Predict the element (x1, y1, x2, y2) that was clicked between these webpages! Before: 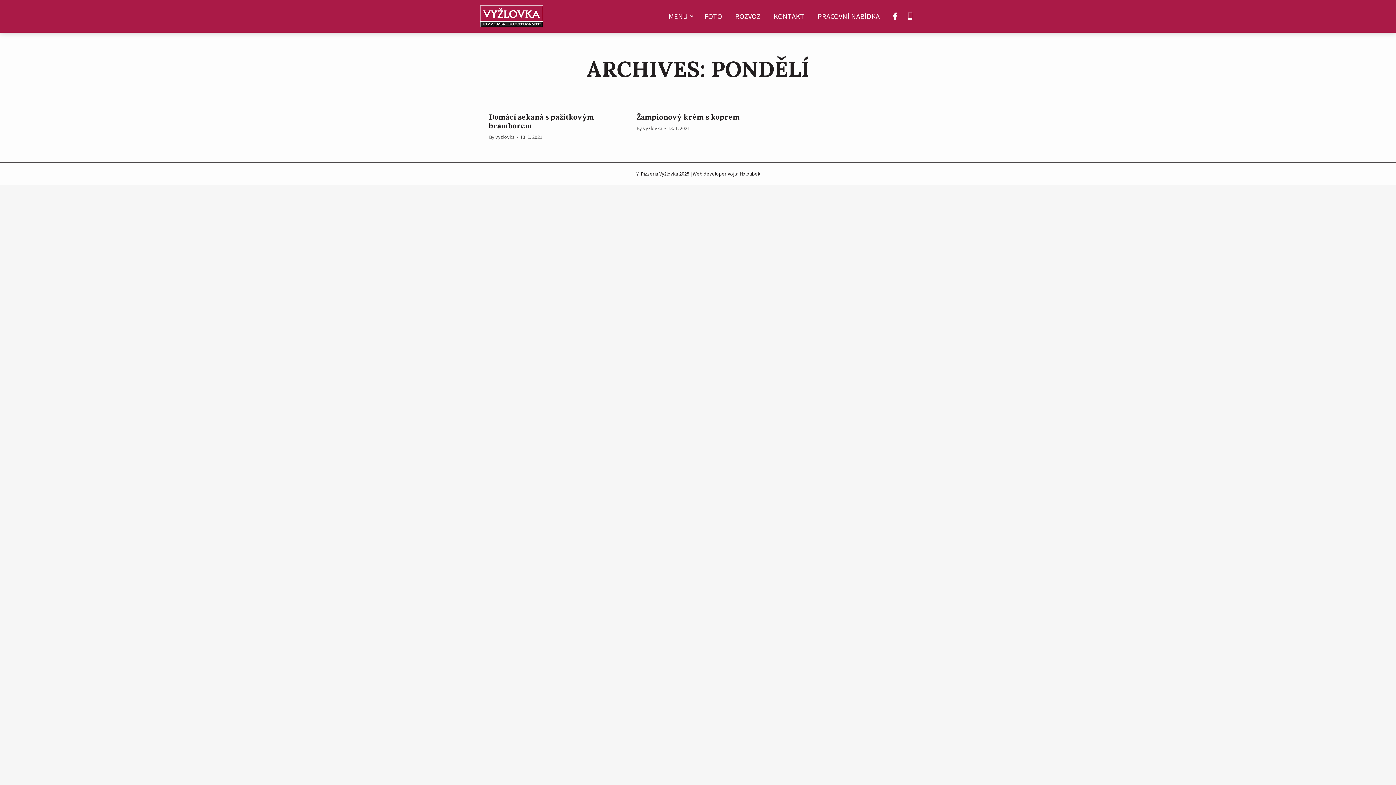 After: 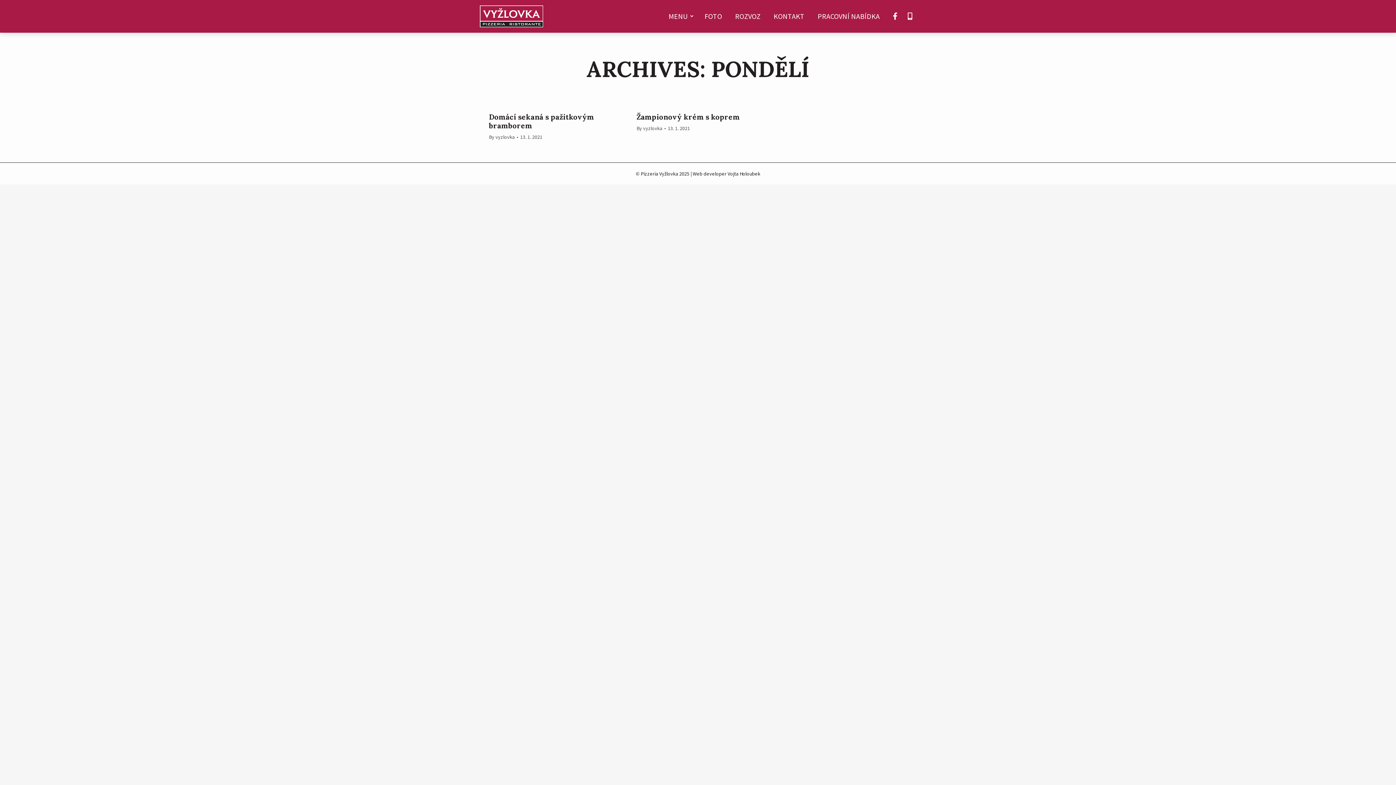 Action: bbox: (891, 6, 901, 26)